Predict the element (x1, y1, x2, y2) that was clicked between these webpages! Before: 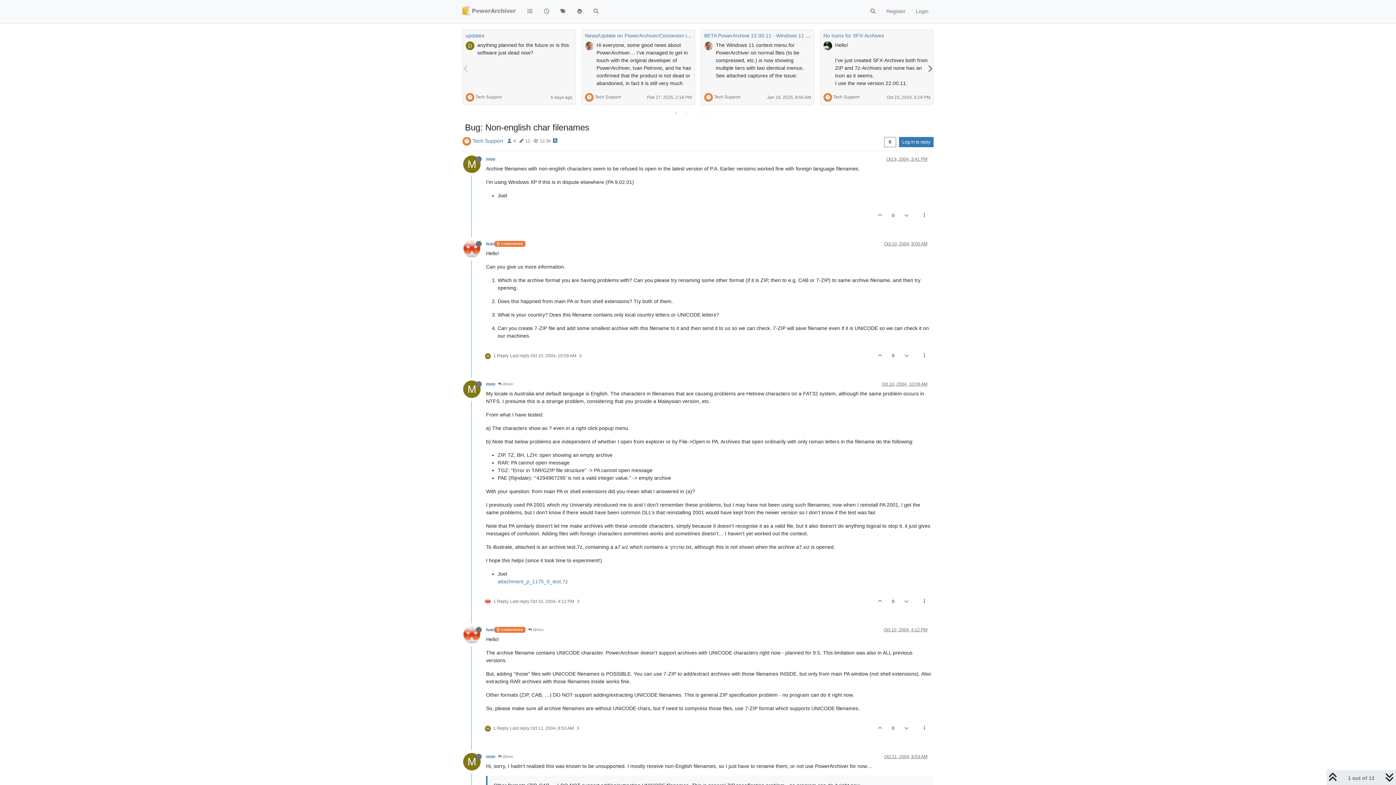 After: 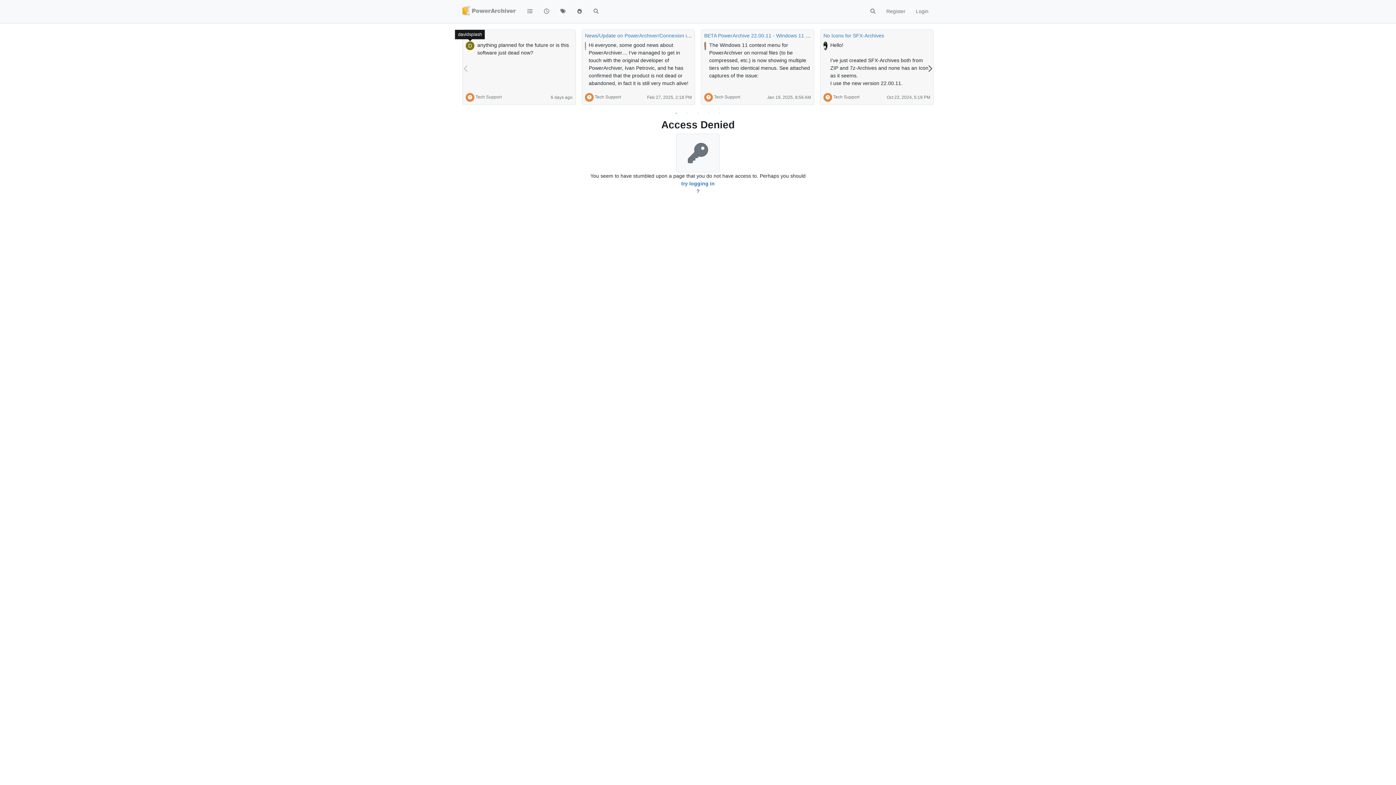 Action: label: D bbox: (465, 42, 474, 48)